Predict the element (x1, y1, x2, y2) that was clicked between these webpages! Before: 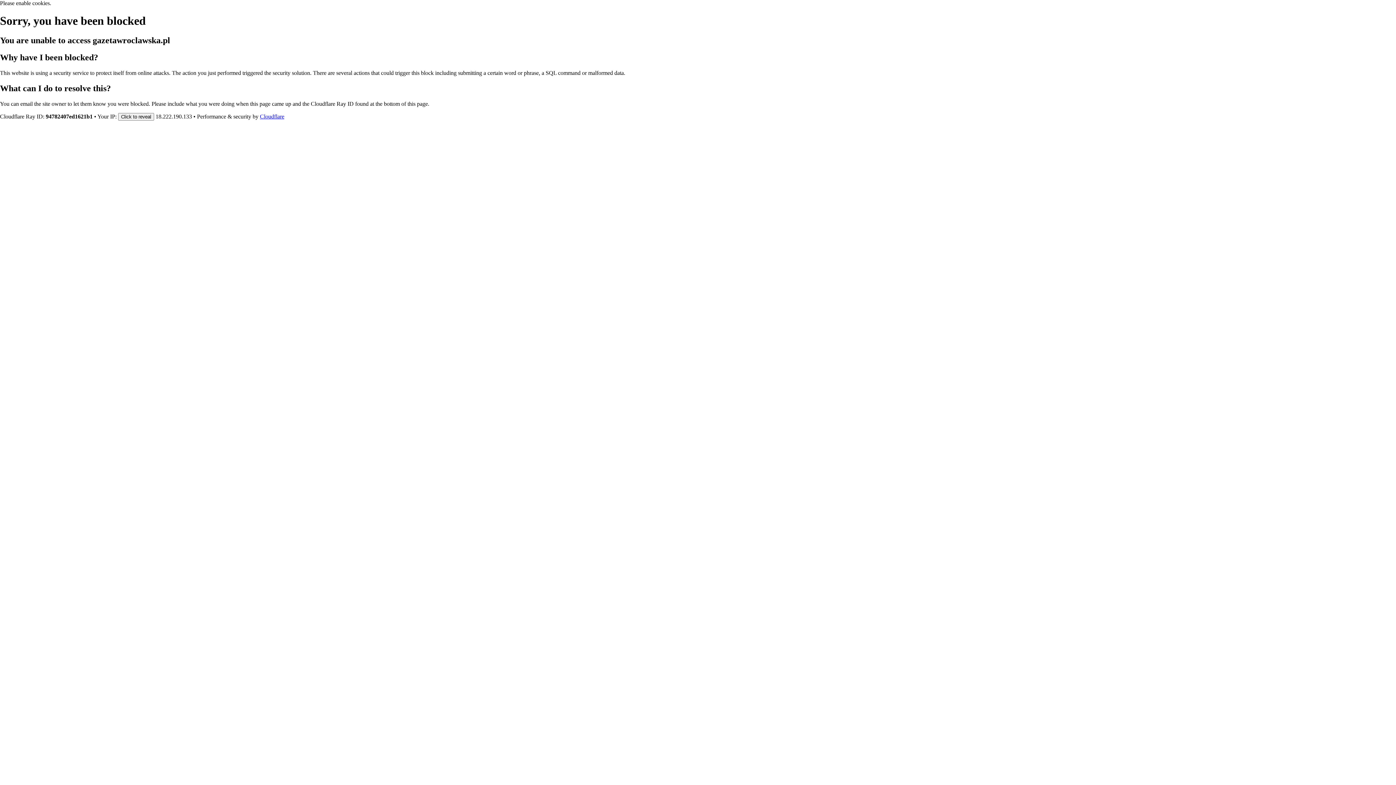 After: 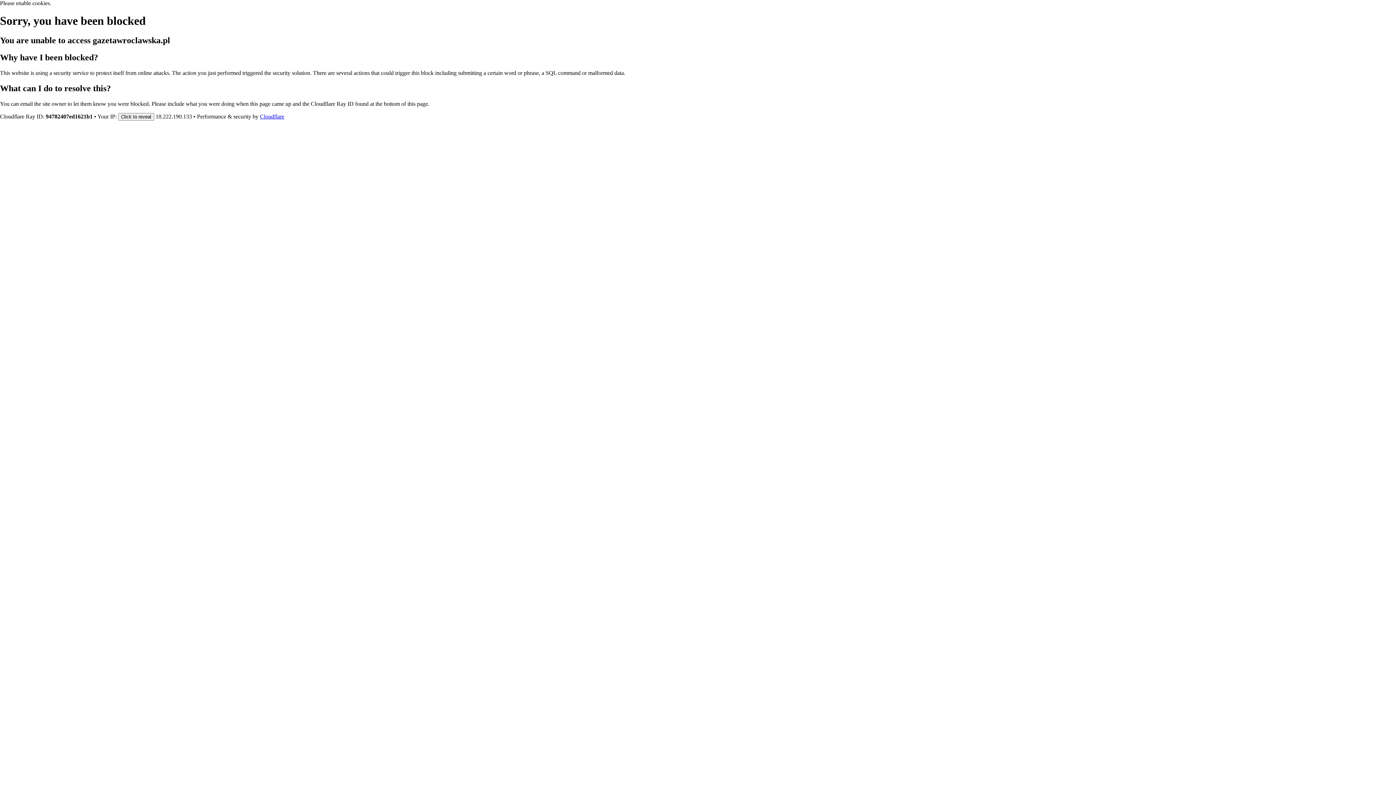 Action: label: Cloudflare bbox: (260, 113, 284, 119)